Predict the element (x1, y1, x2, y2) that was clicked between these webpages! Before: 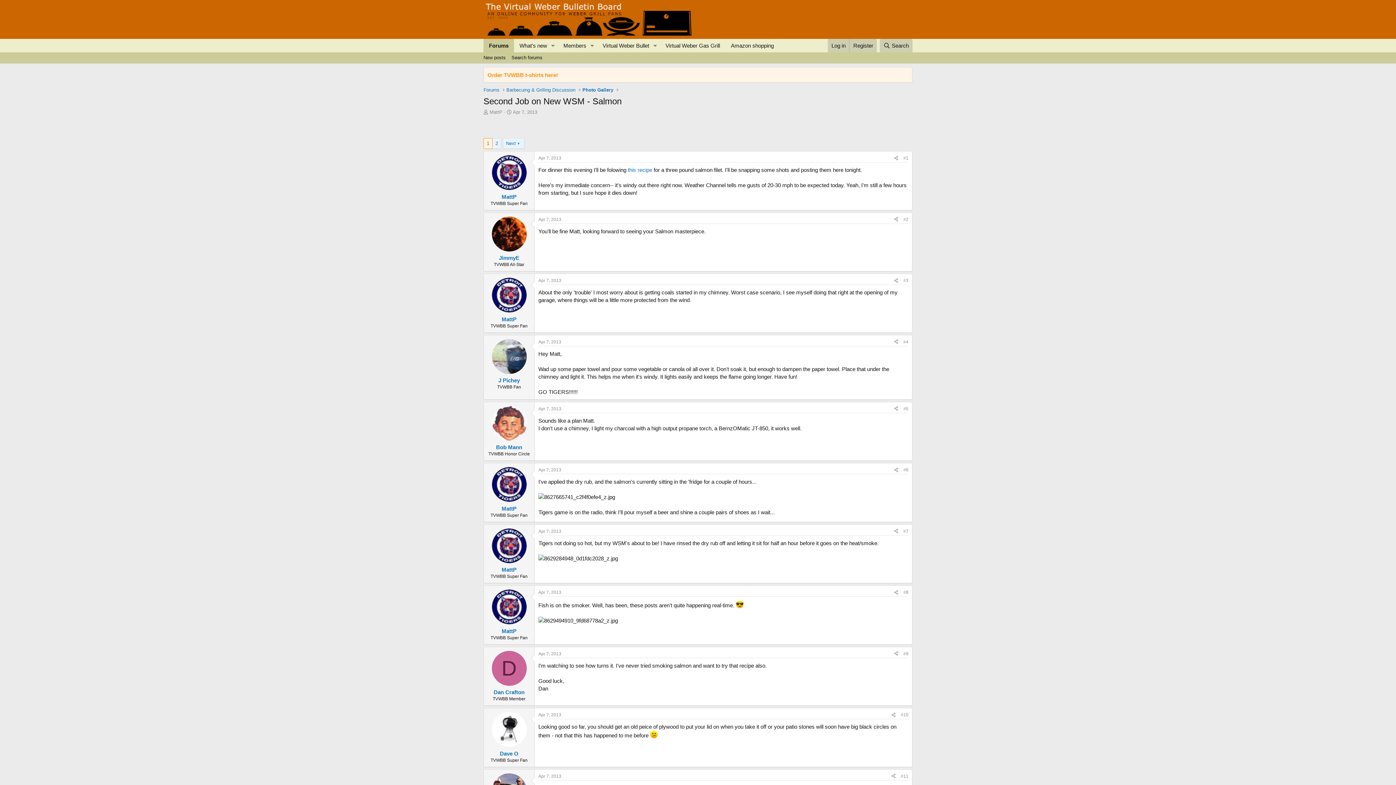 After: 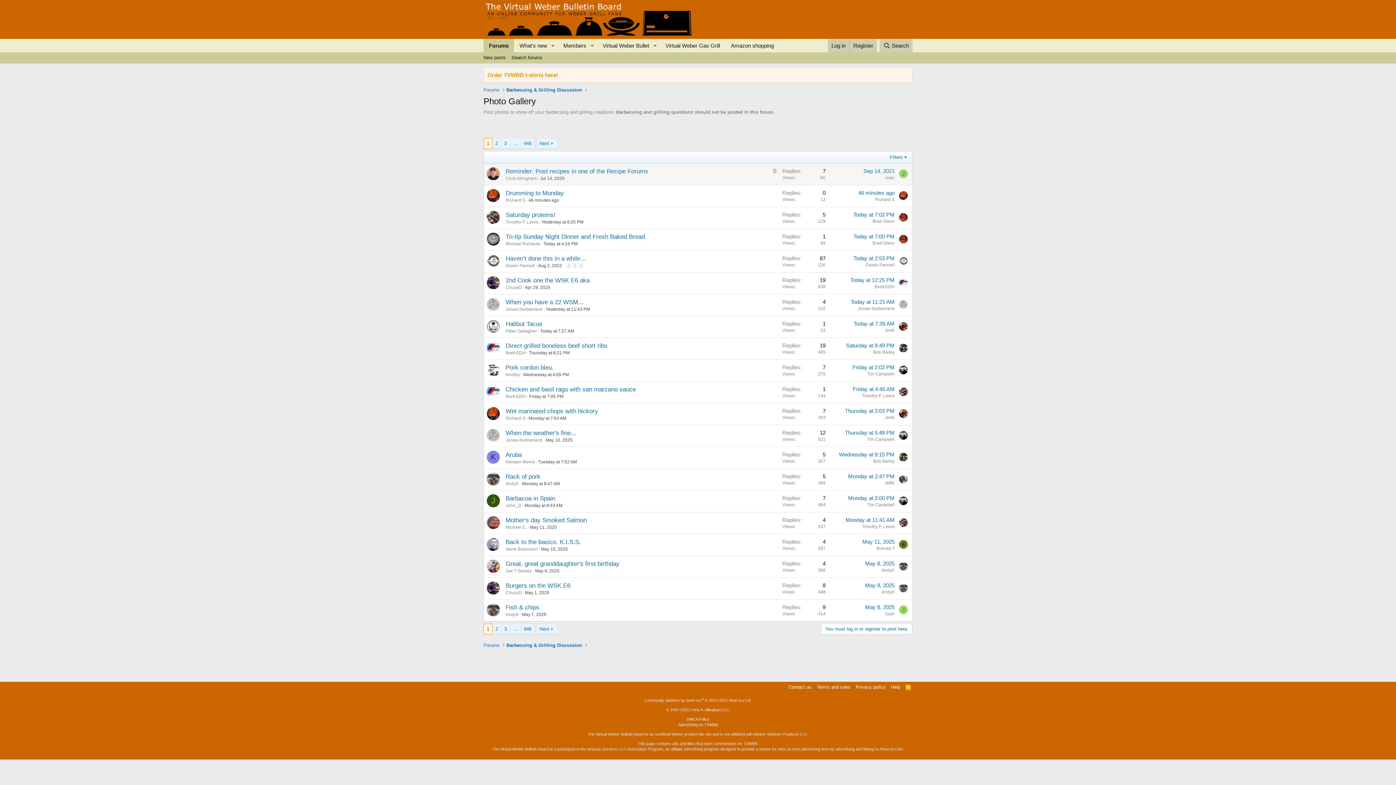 Action: label: Photo Gallery bbox: (580, 85, 615, 94)